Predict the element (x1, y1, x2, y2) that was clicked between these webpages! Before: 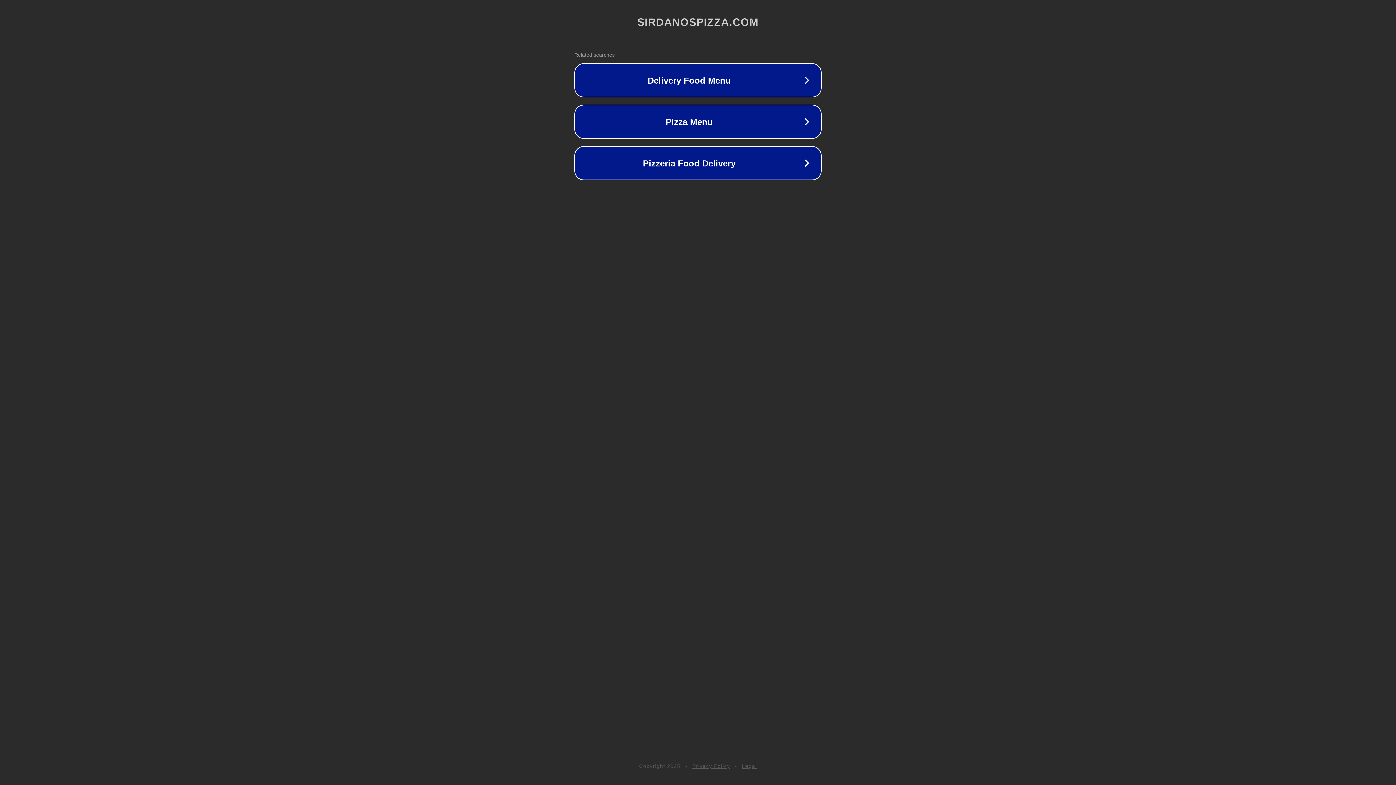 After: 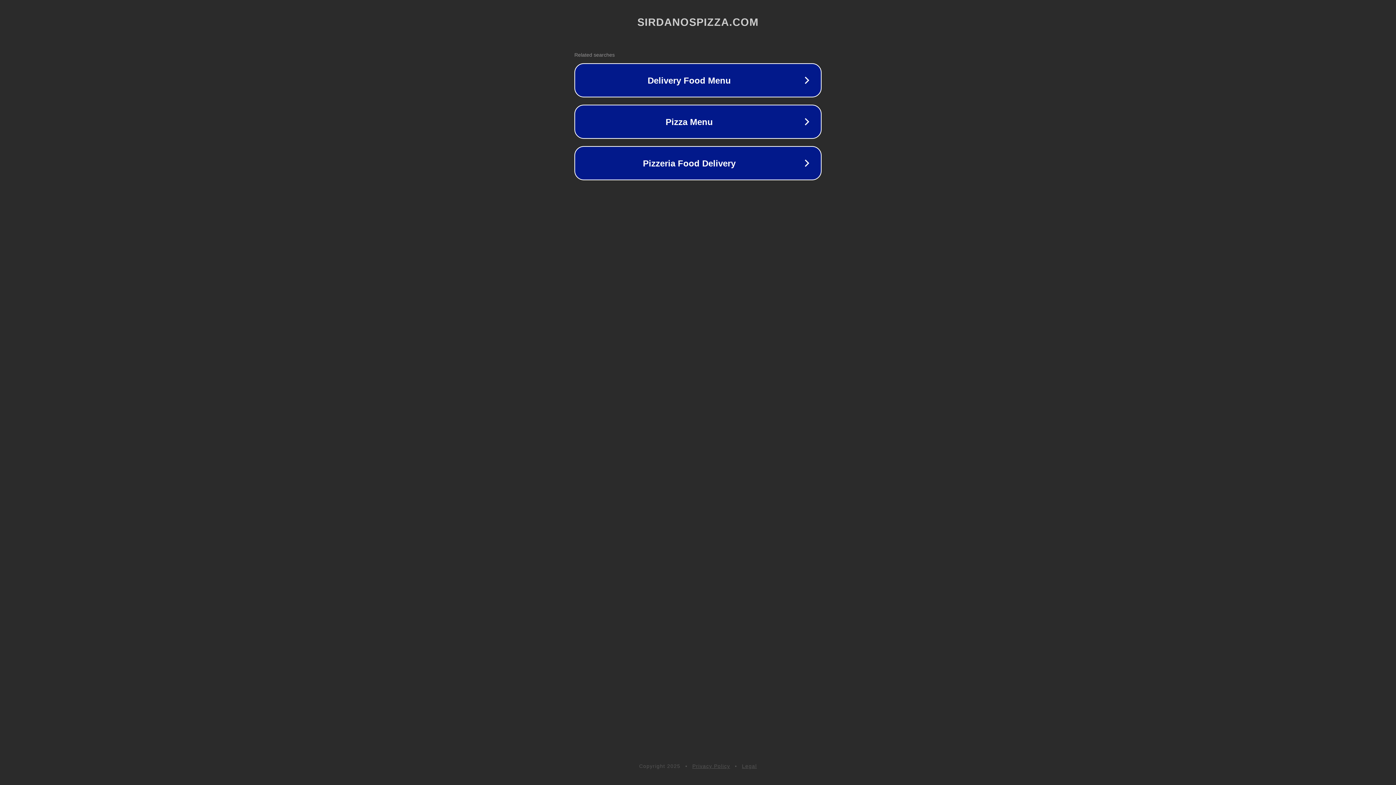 Action: bbox: (692, 763, 730, 769) label: Privacy Policy